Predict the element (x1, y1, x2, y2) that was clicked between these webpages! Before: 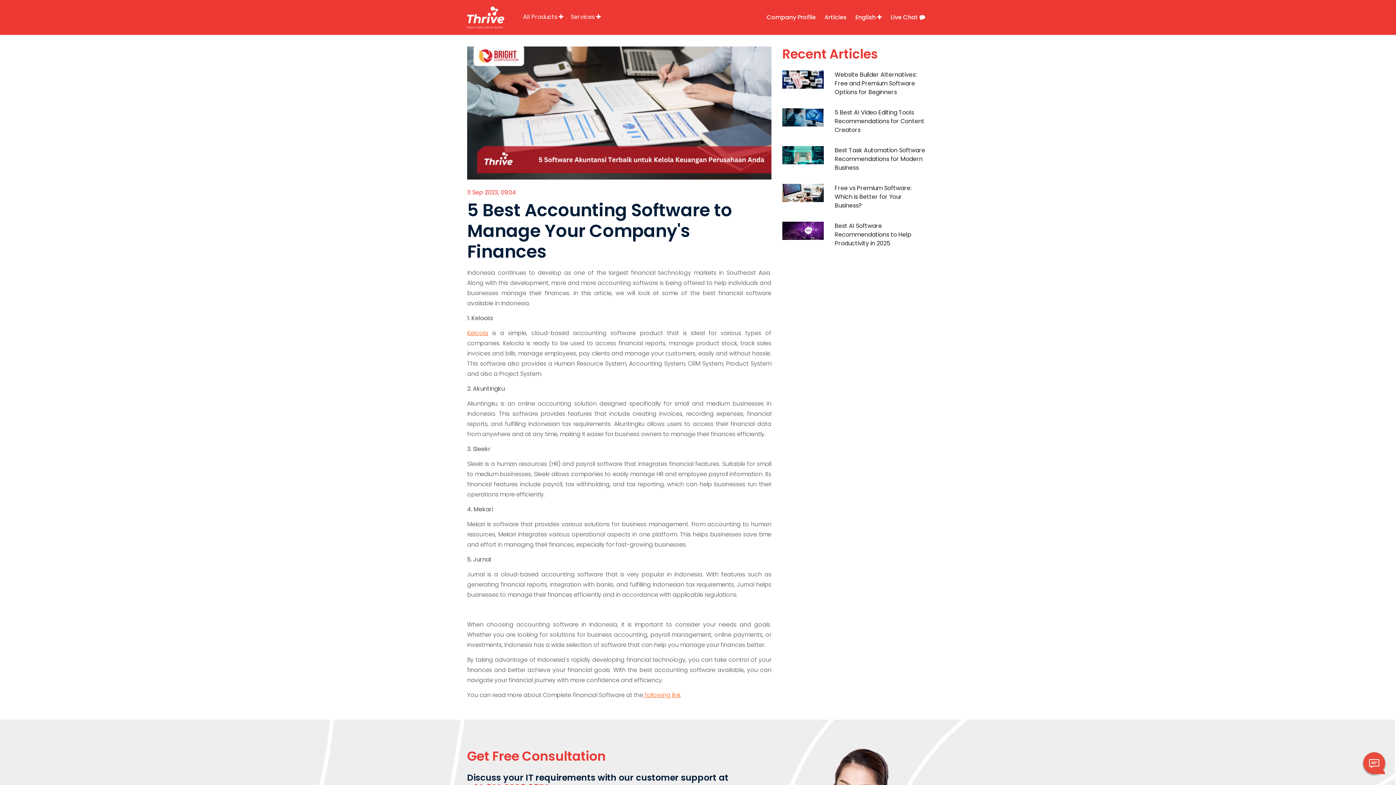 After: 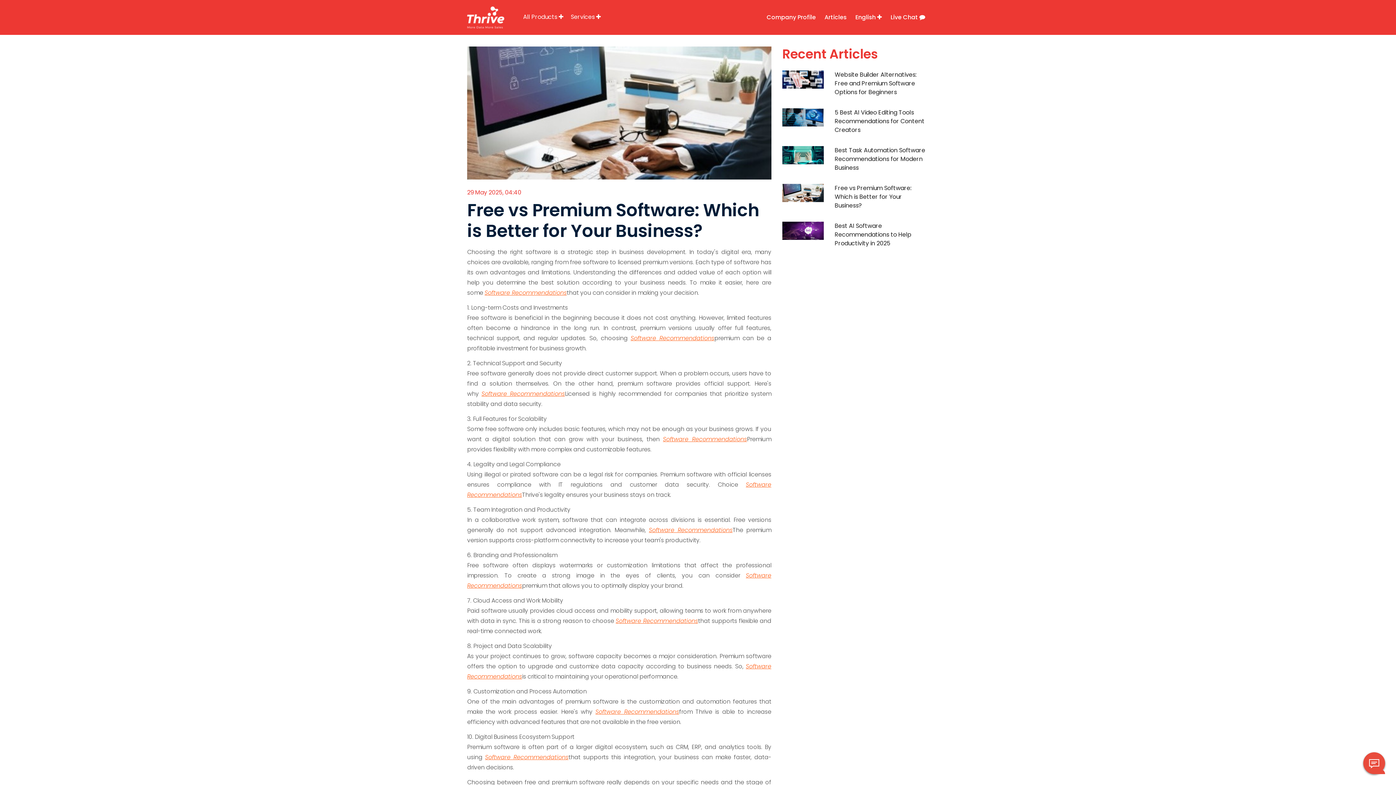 Action: label: Free vs Premium Software: Which is Better for Your Business? bbox: (782, 184, 929, 213)